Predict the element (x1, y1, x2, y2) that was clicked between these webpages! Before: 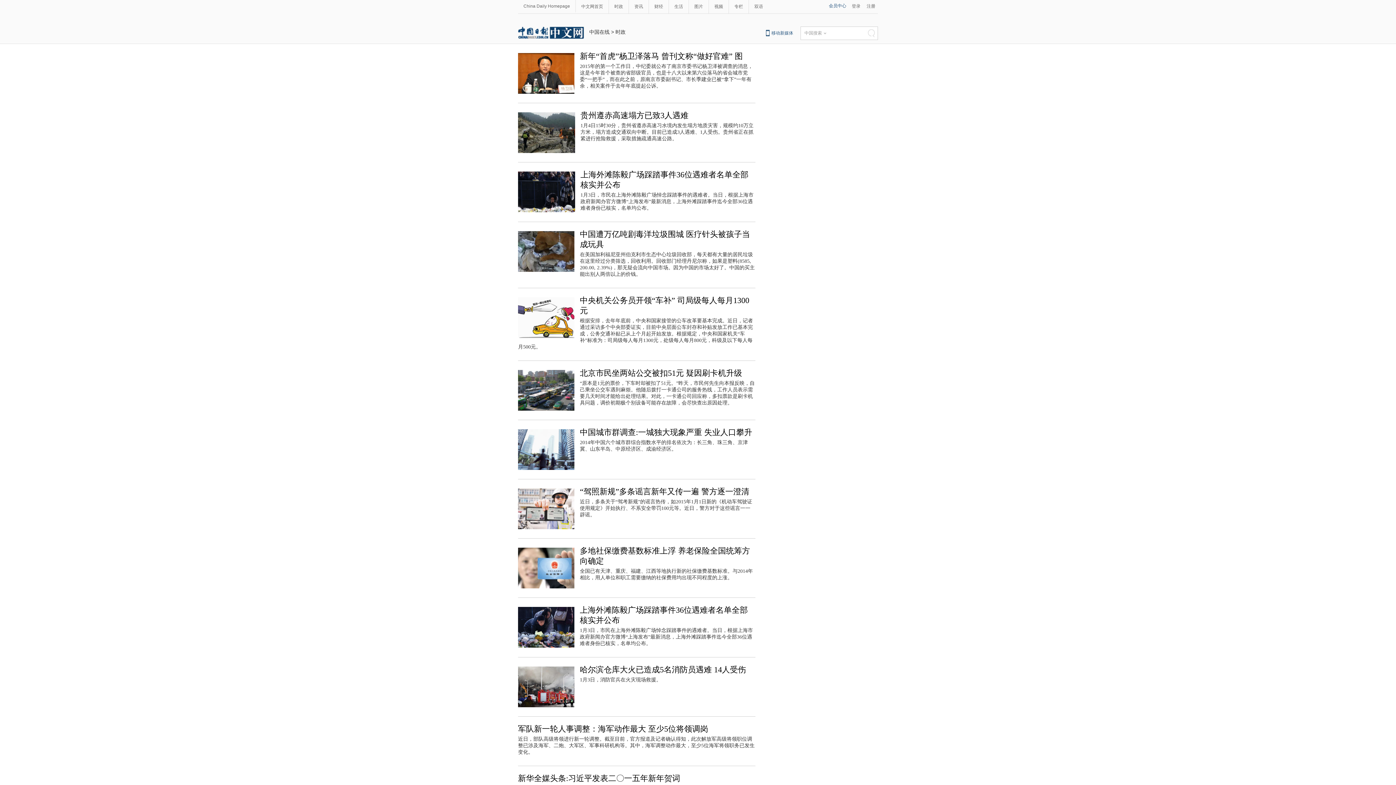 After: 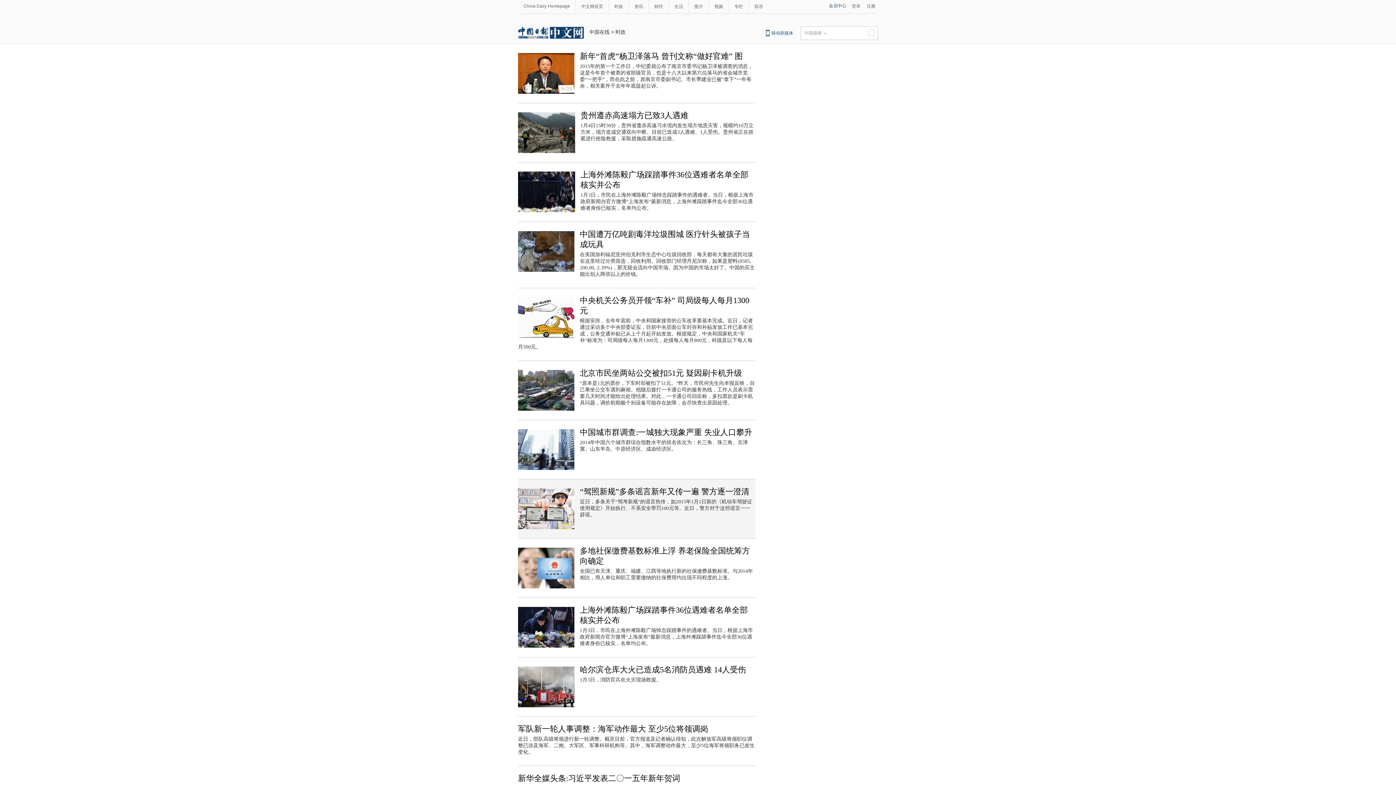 Action: bbox: (518, 529, 580, 534)